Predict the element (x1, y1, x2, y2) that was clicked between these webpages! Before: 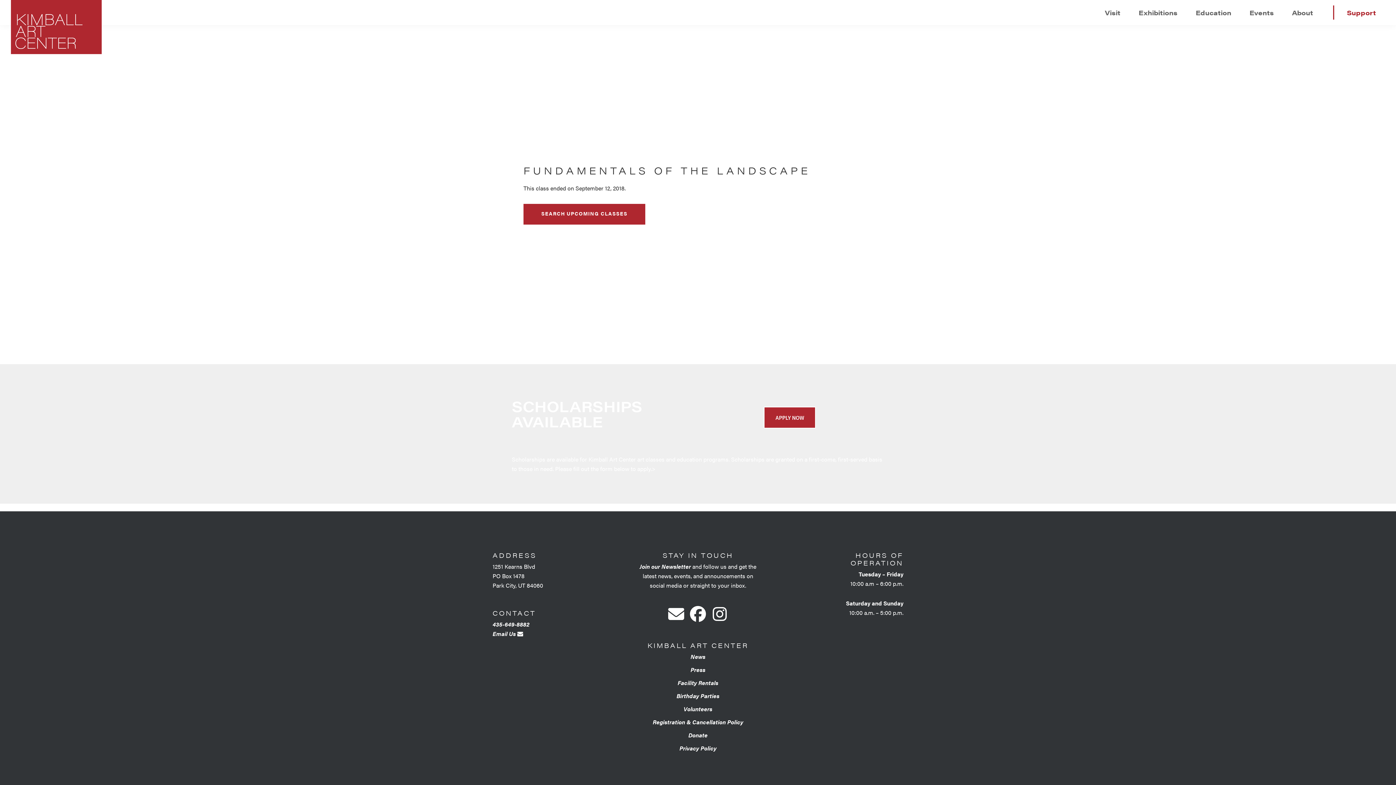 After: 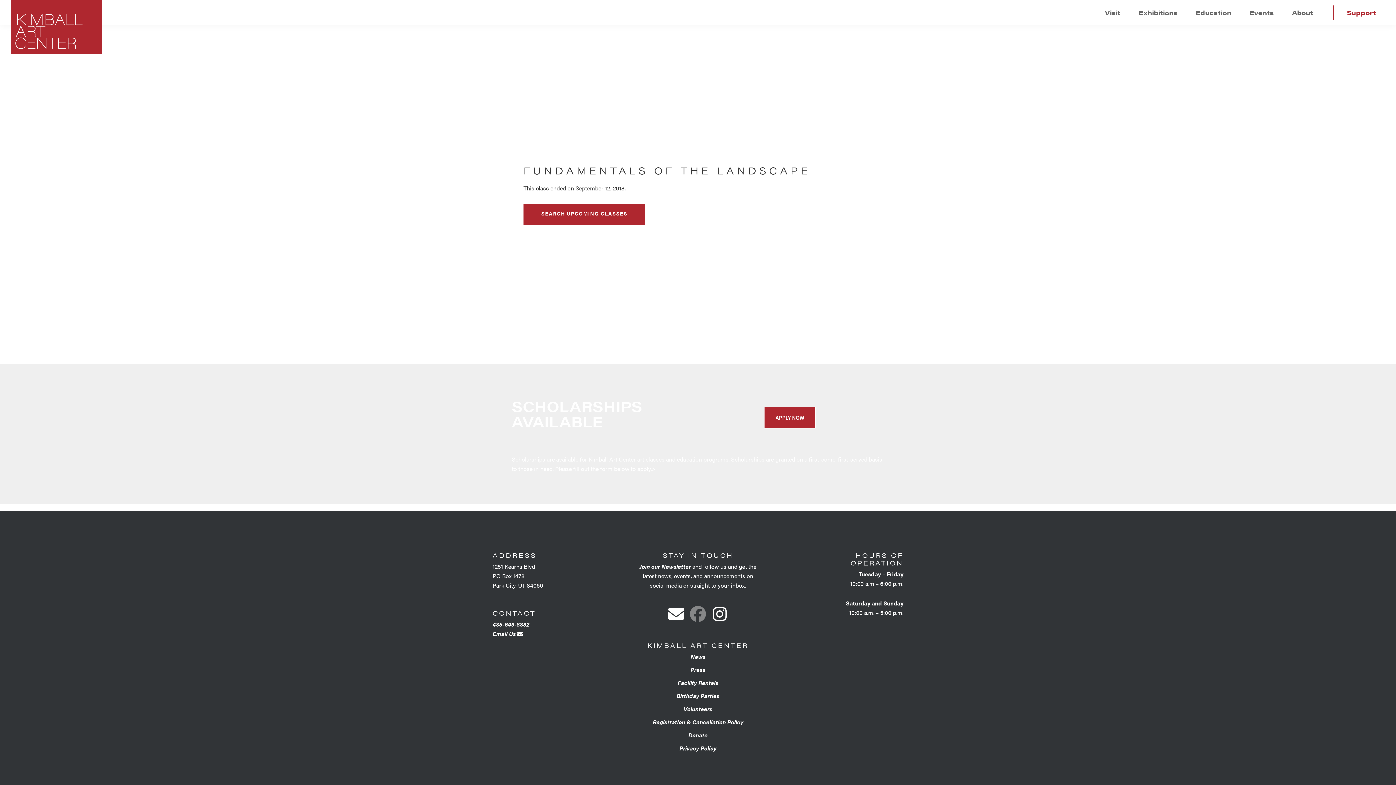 Action: bbox: (689, 605, 706, 622)